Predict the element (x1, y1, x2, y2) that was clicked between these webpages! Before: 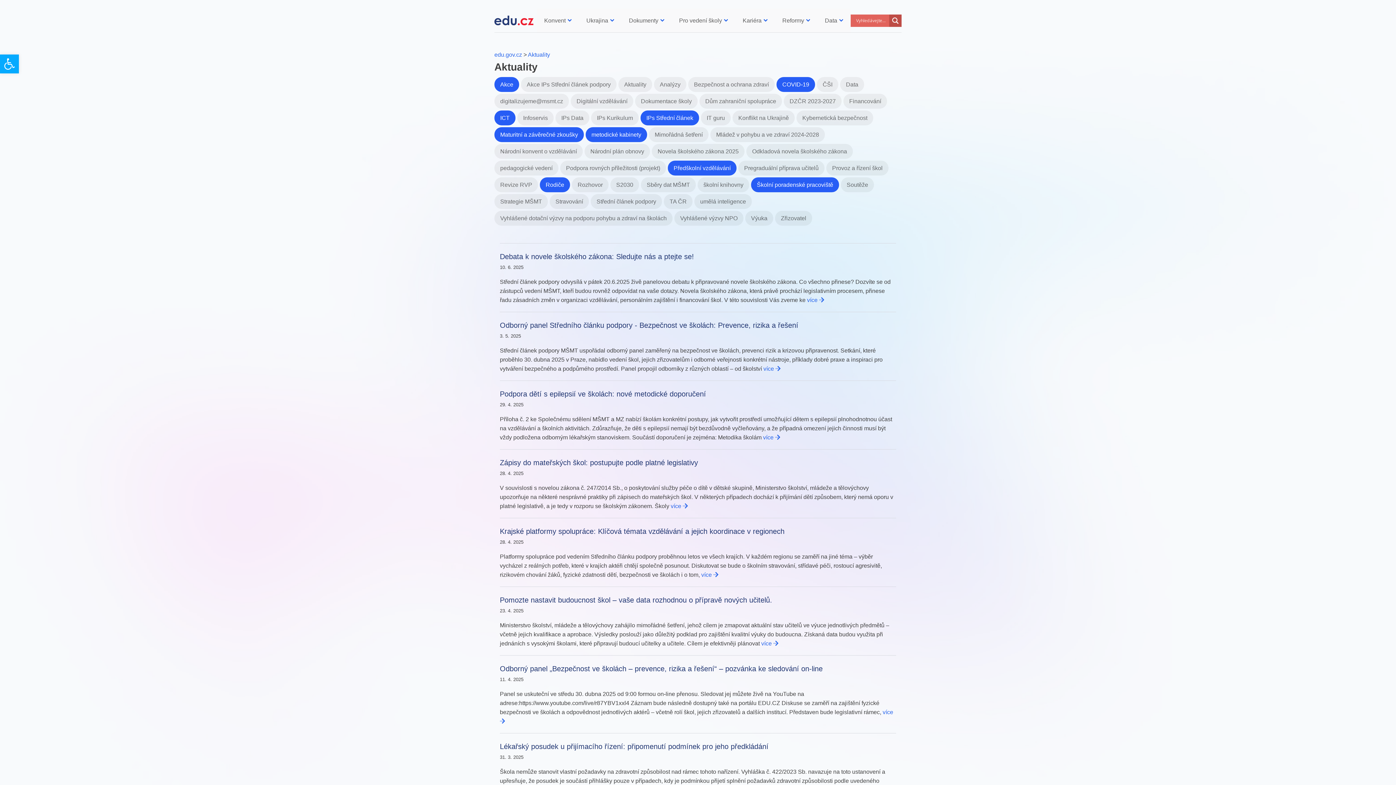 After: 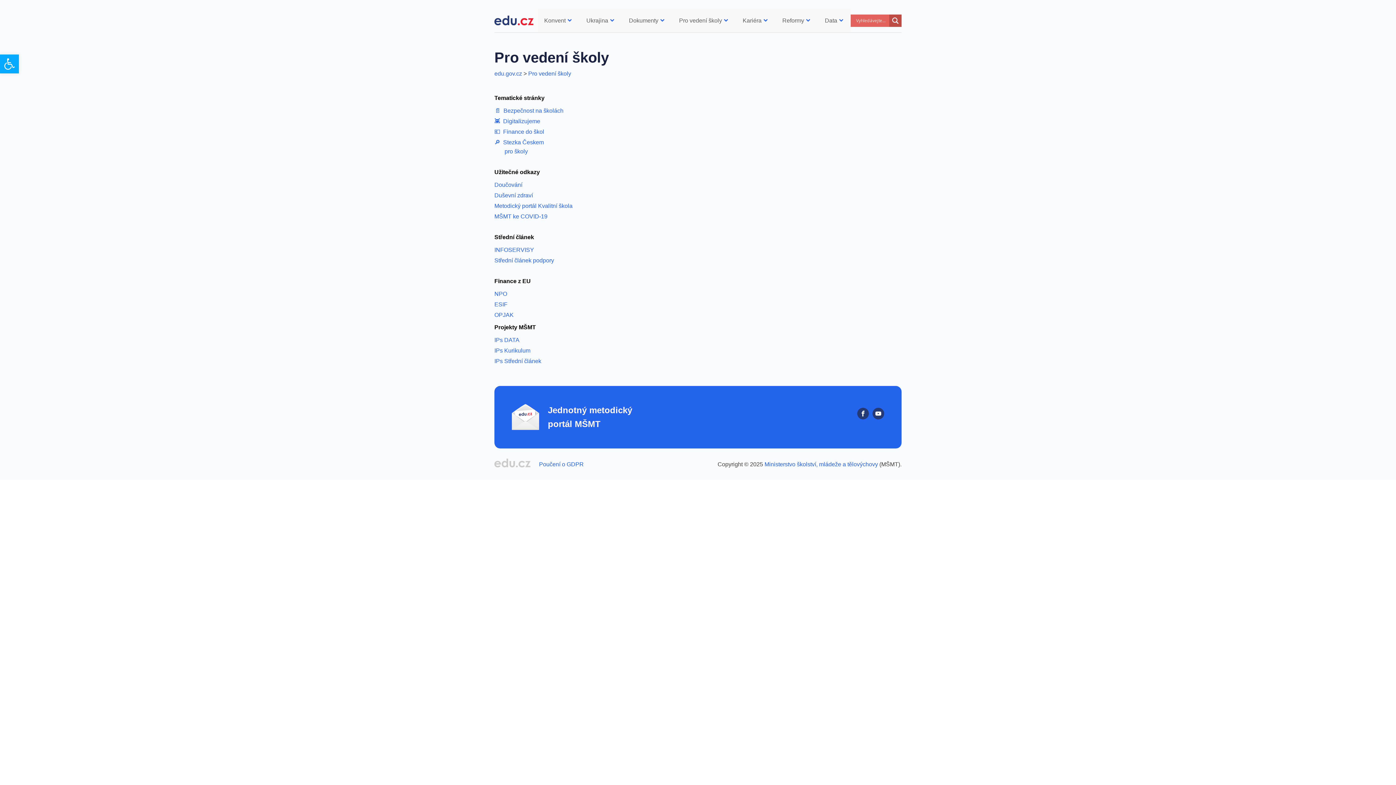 Action: label: Pro vedení školy
 bbox: (672, 8, 735, 32)